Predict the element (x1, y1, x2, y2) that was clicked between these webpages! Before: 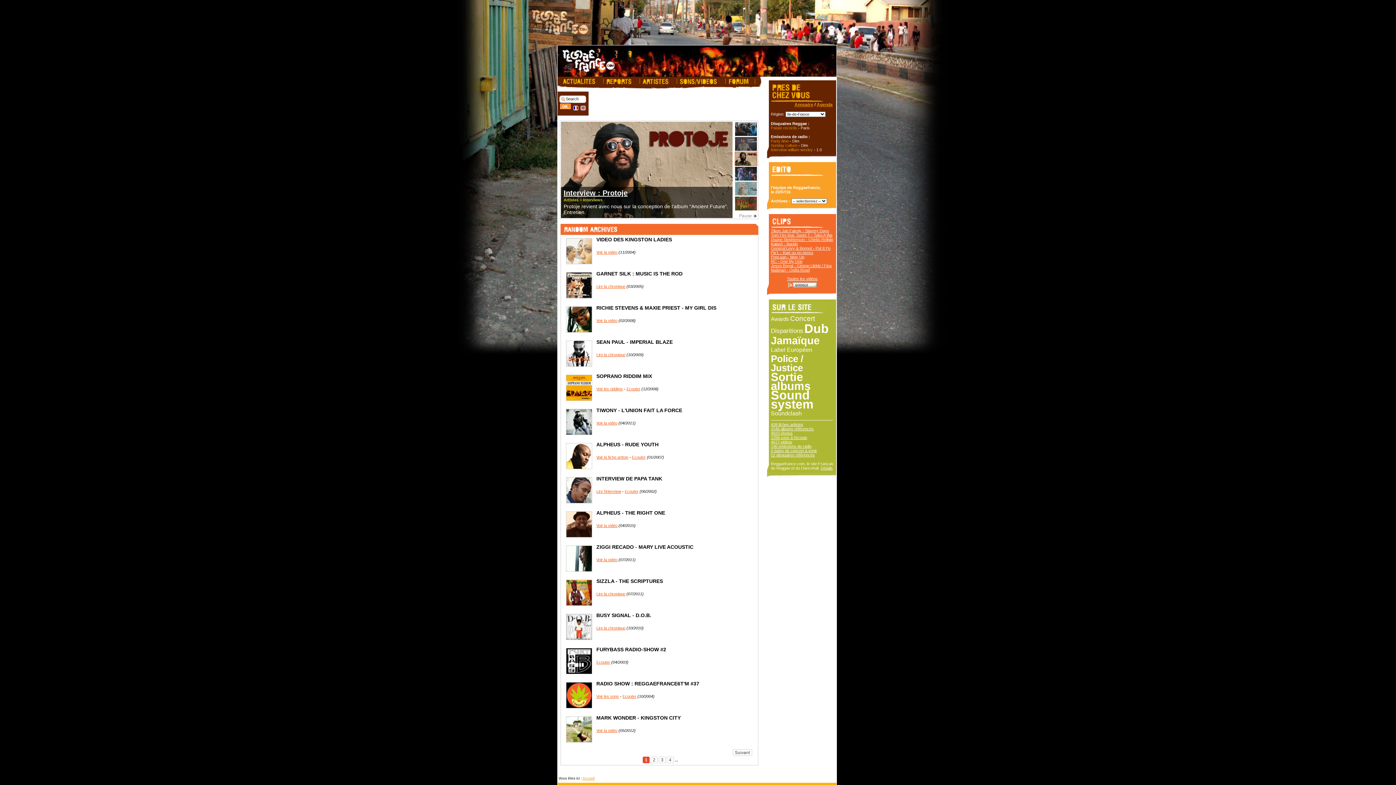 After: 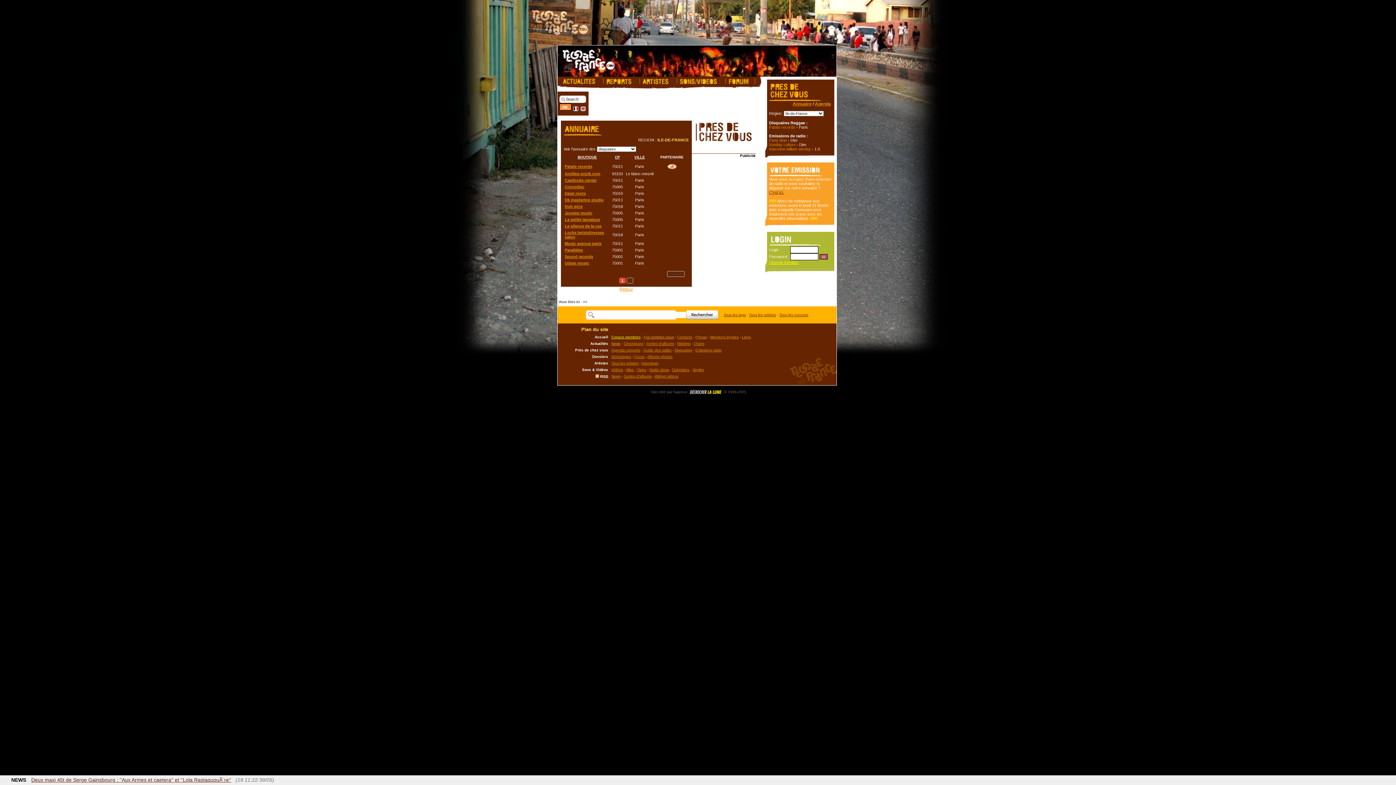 Action: bbox: (794, 102, 813, 107) label: Annuaire